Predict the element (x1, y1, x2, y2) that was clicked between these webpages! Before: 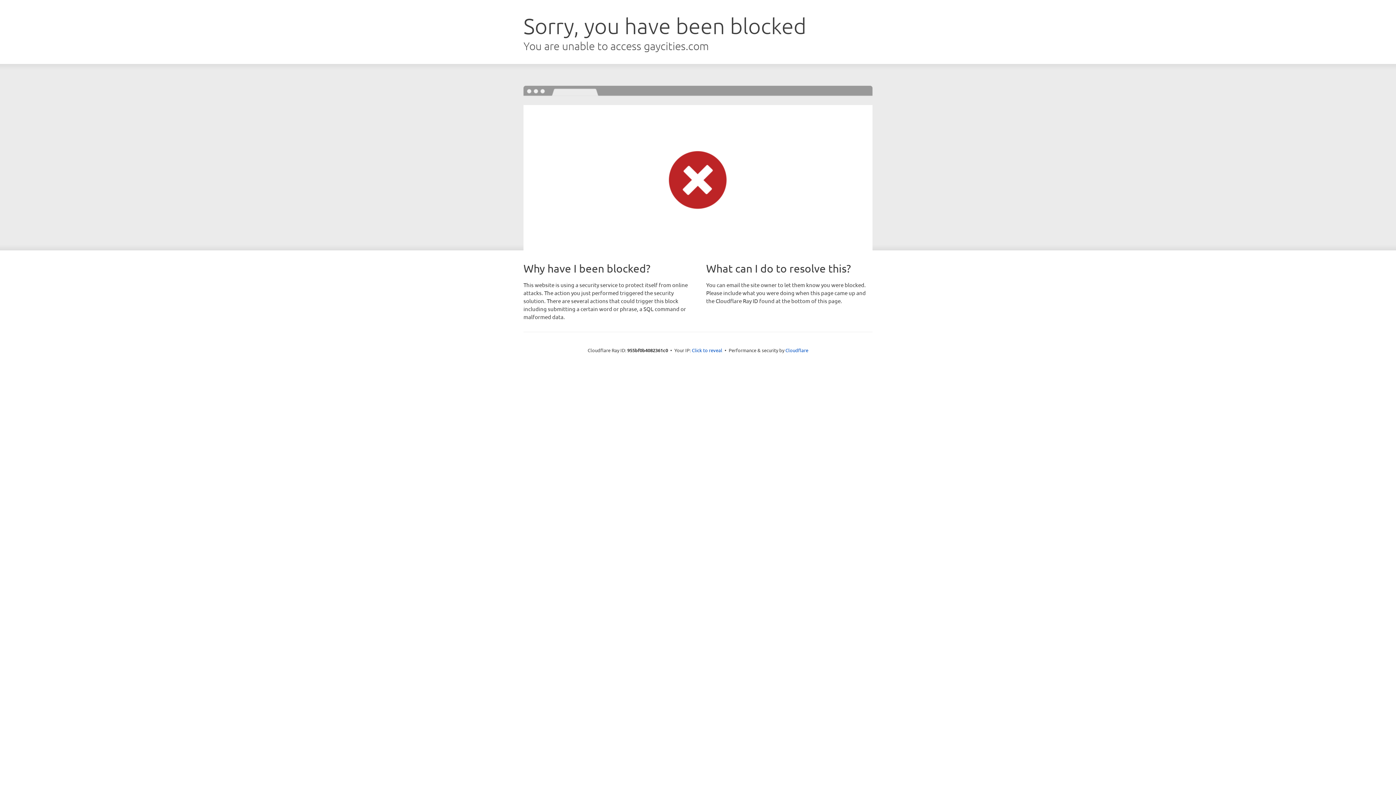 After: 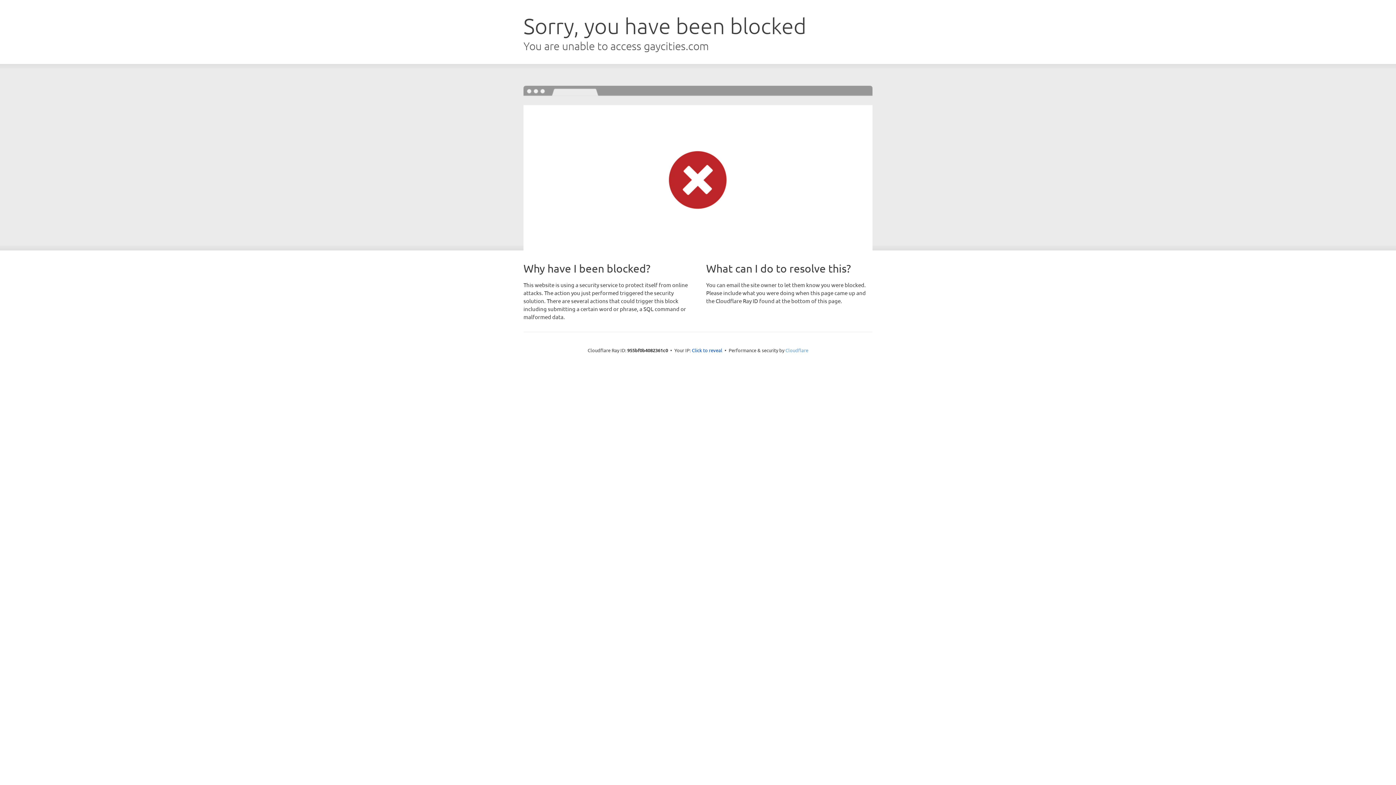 Action: bbox: (785, 347, 808, 353) label: Cloudflare